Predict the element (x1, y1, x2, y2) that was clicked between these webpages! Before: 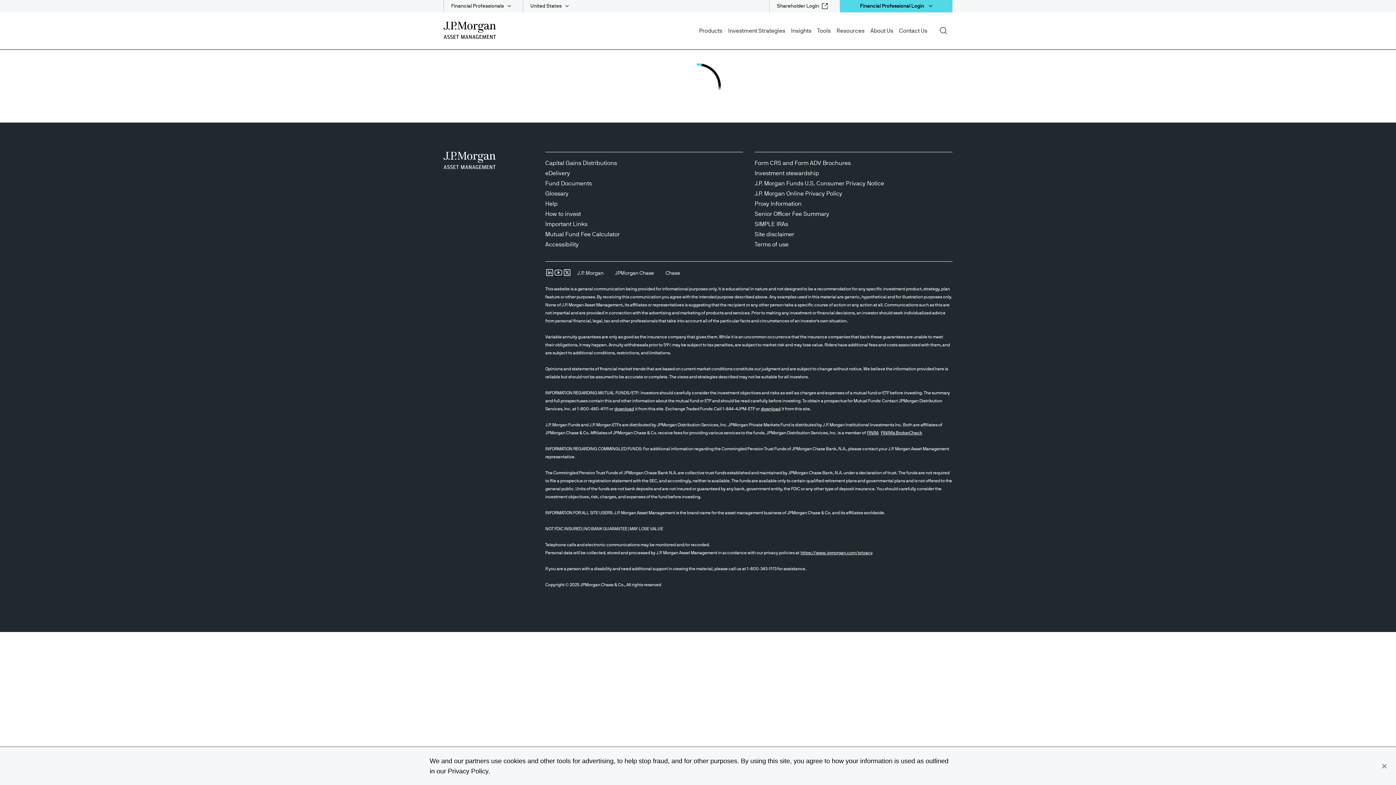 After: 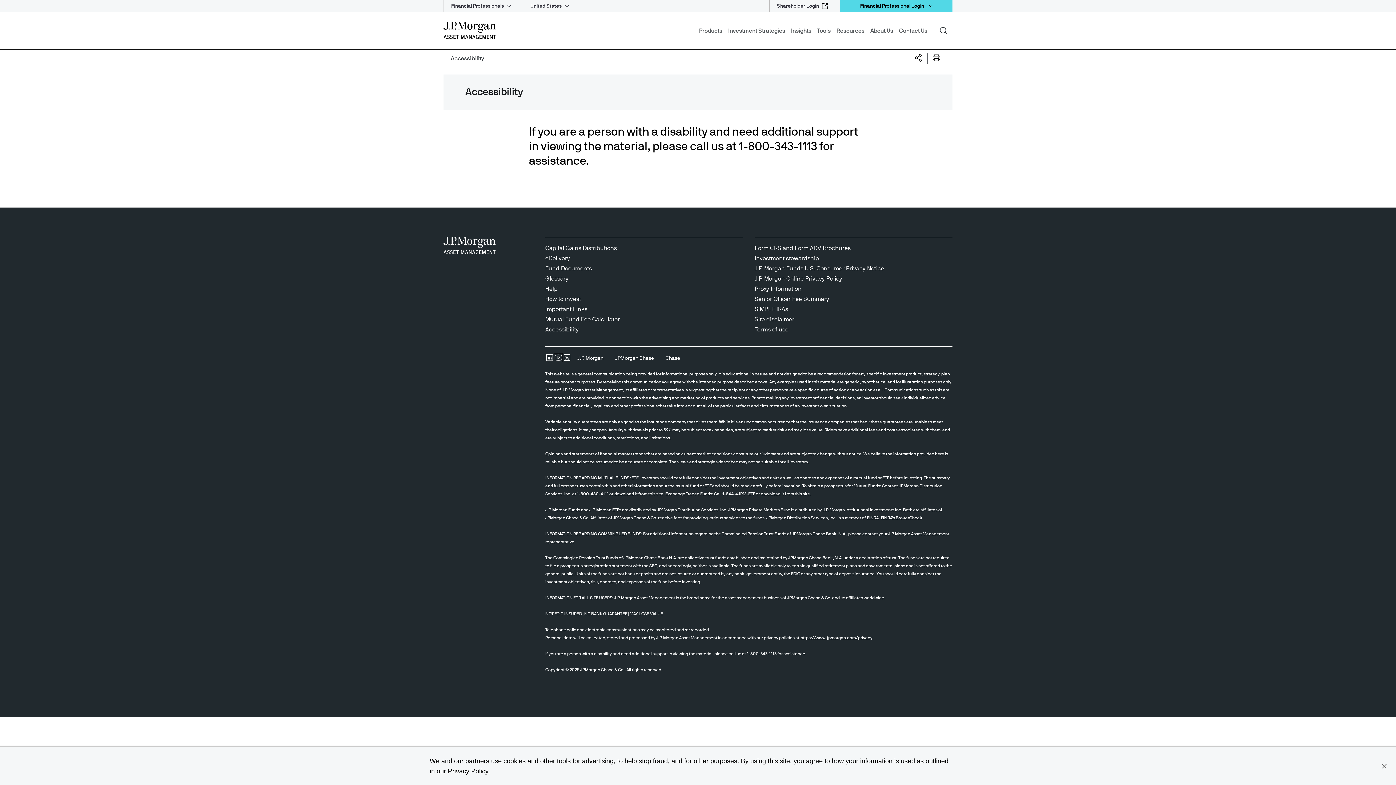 Action: bbox: (545, 241, 578, 247) label: Accessibility Accessibility